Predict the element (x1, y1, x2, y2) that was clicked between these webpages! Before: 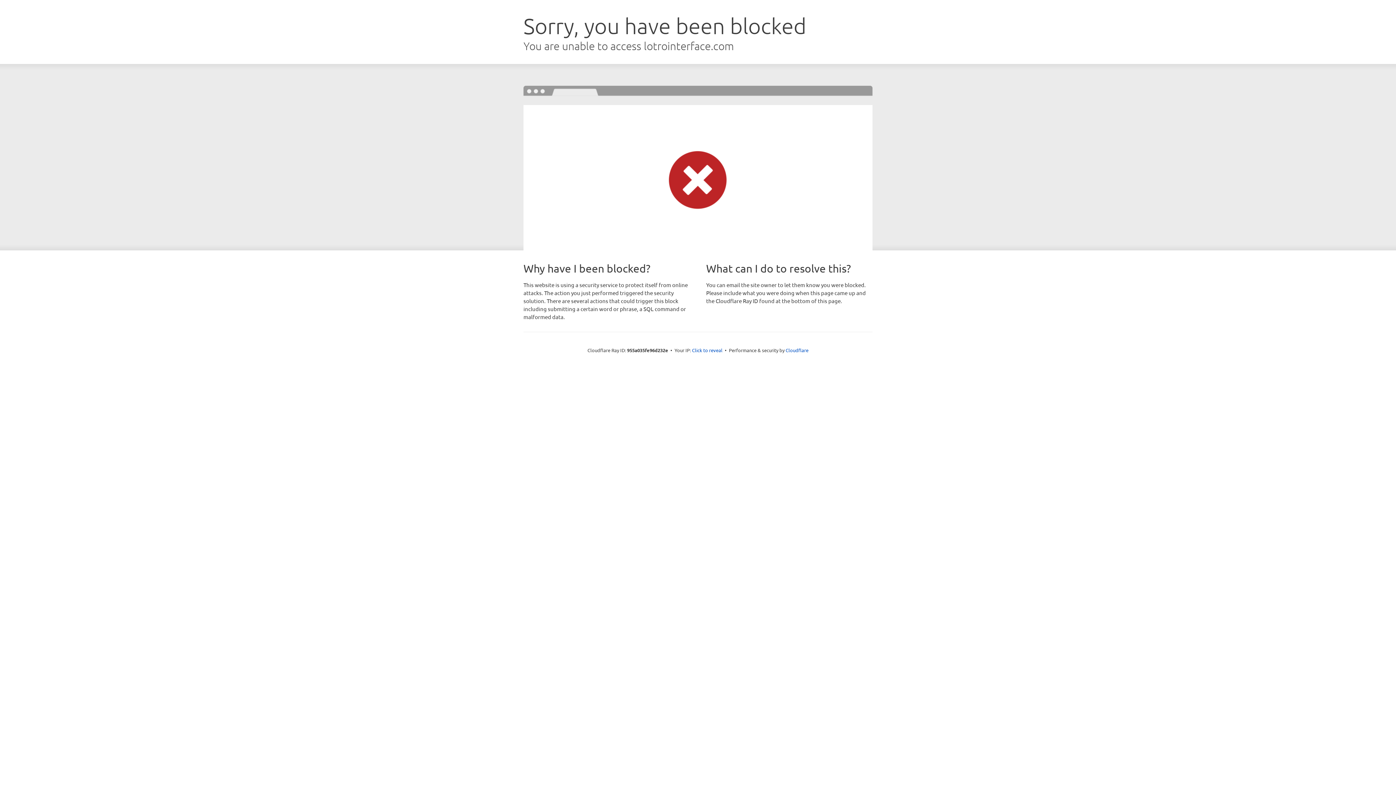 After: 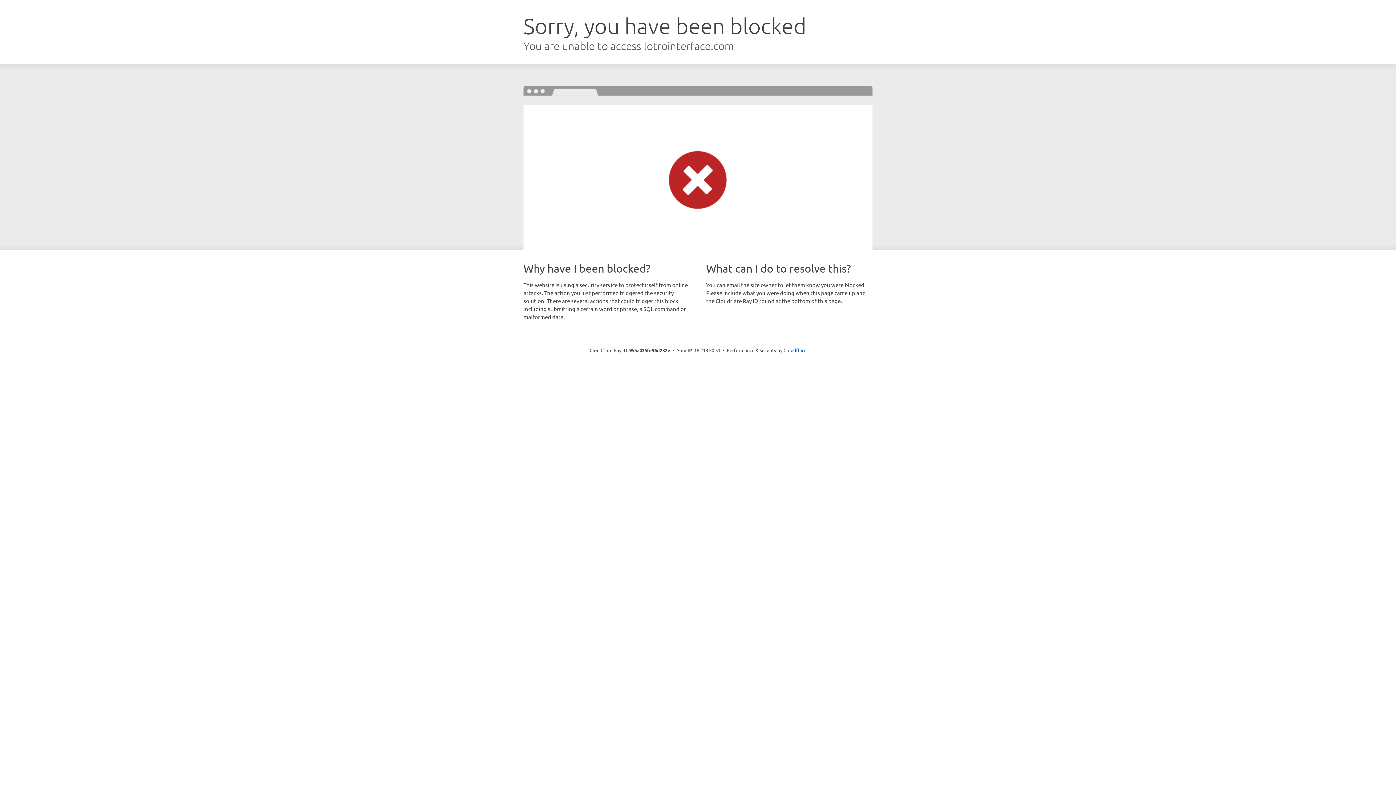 Action: bbox: (692, 346, 722, 353) label: Click to reveal